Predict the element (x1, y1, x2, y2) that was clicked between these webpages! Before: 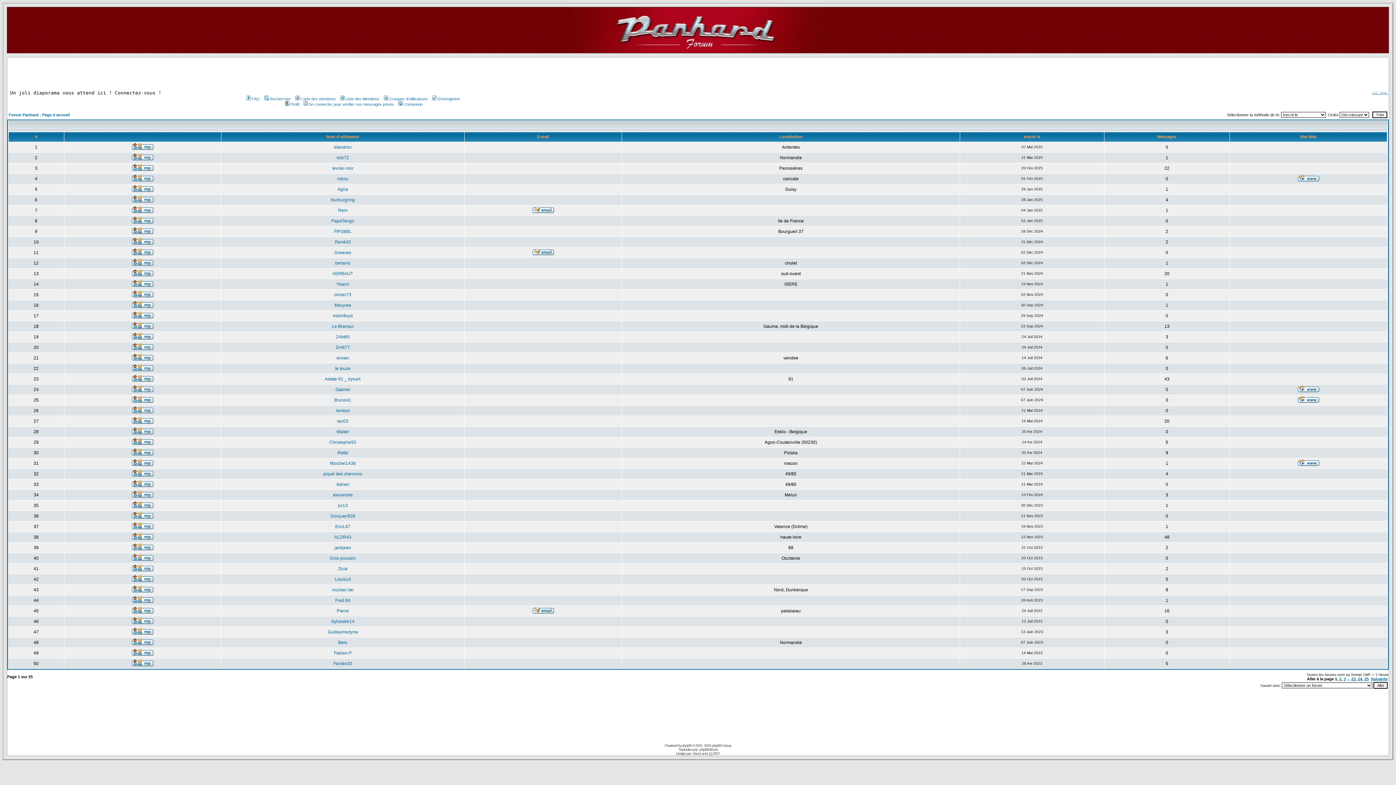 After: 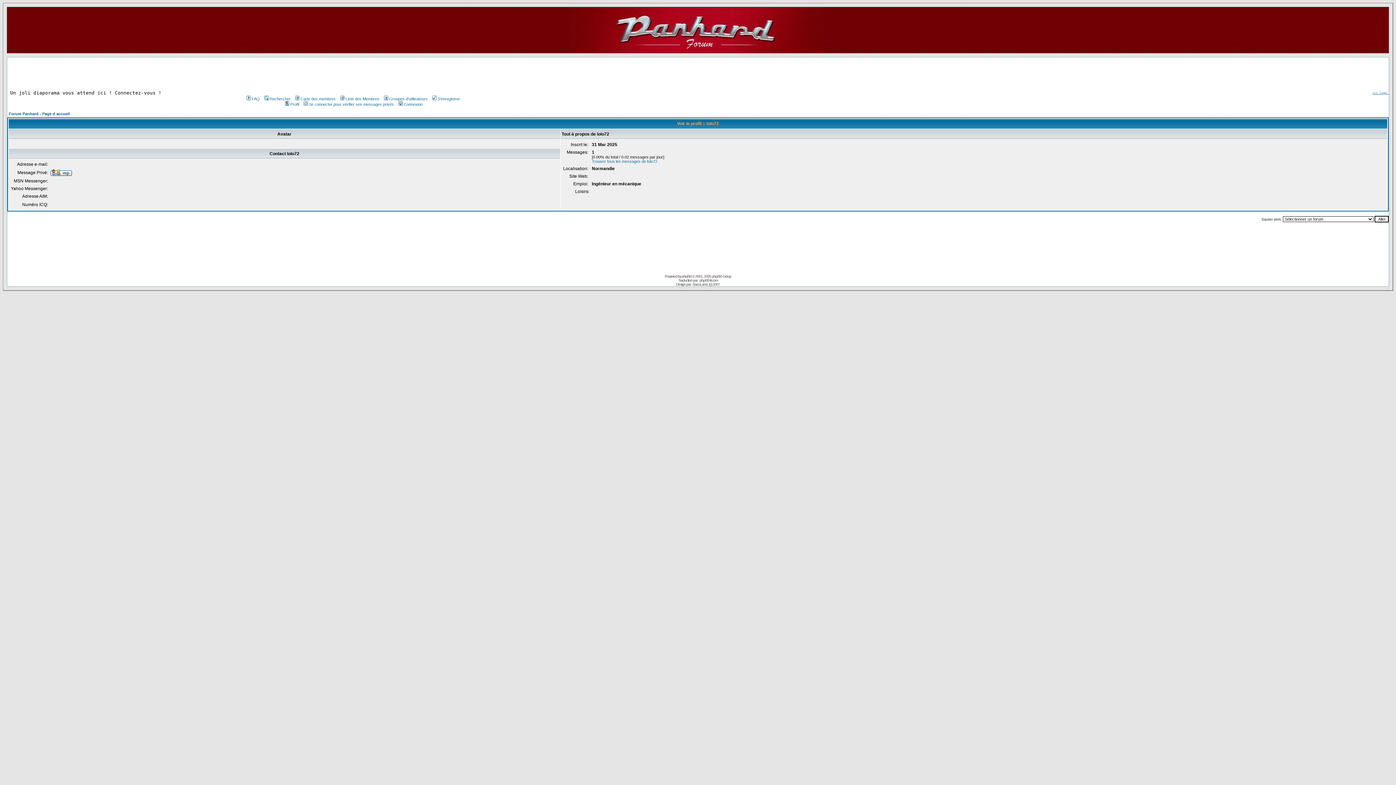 Action: bbox: (336, 155, 349, 160) label: lolo72